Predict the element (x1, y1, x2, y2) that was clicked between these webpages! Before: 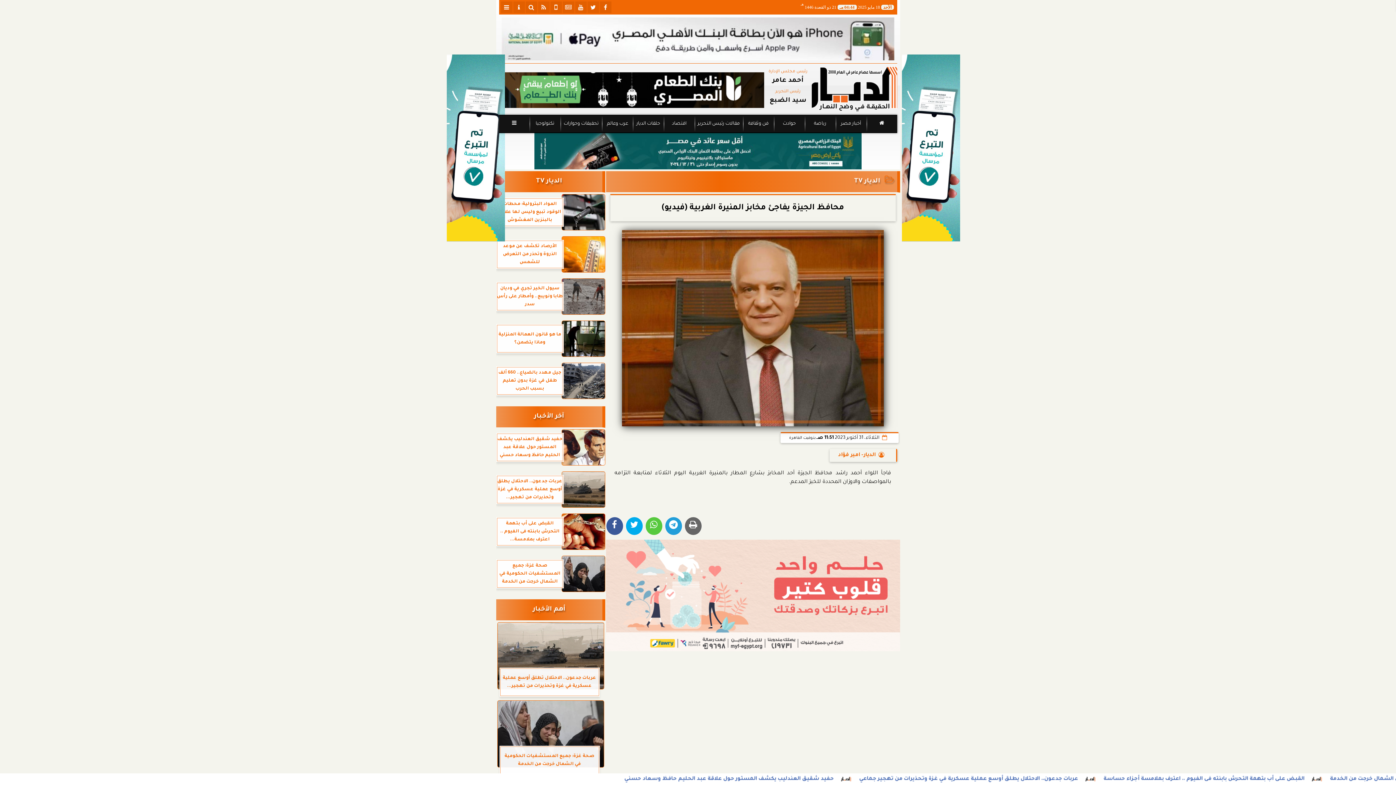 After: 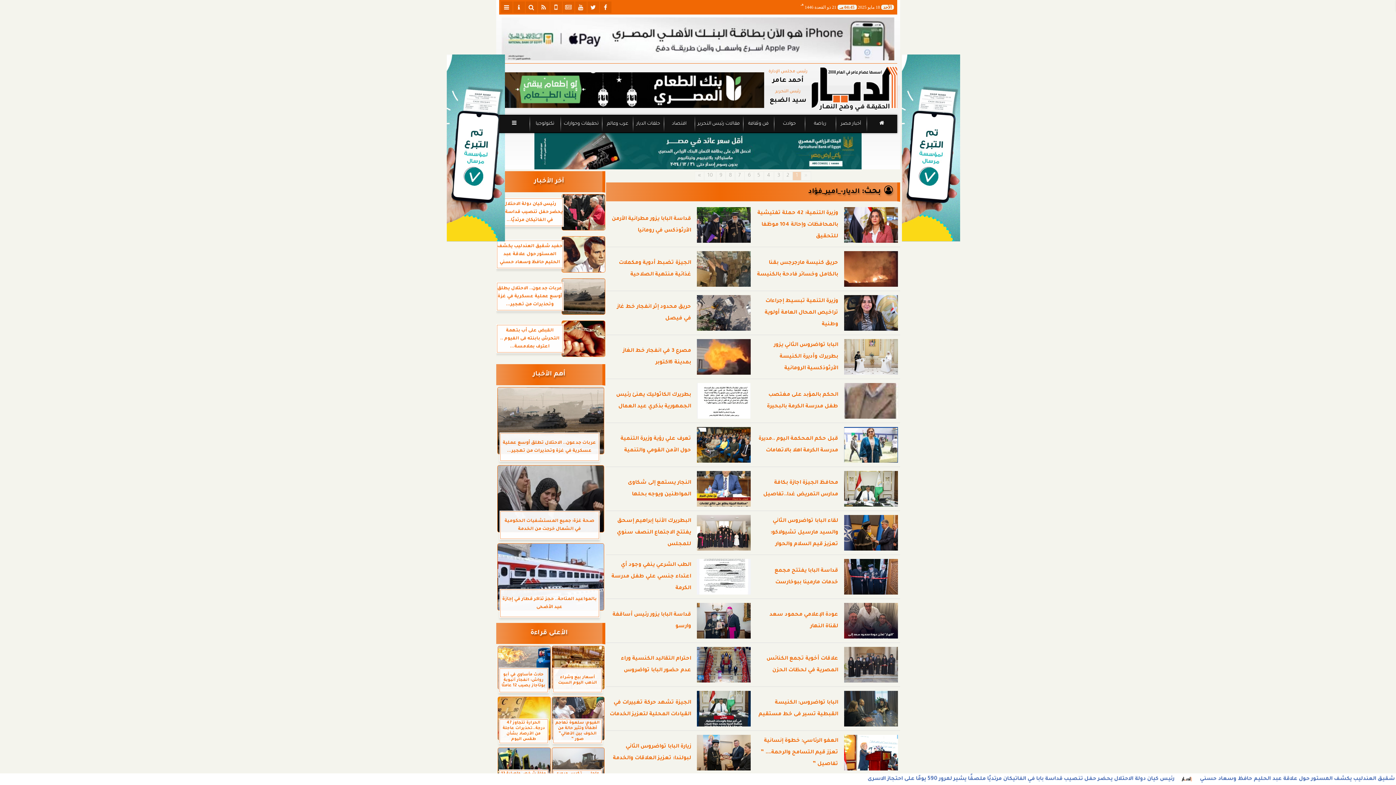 Action: bbox: (838, 452, 875, 458) label: الديار- امير فؤاد